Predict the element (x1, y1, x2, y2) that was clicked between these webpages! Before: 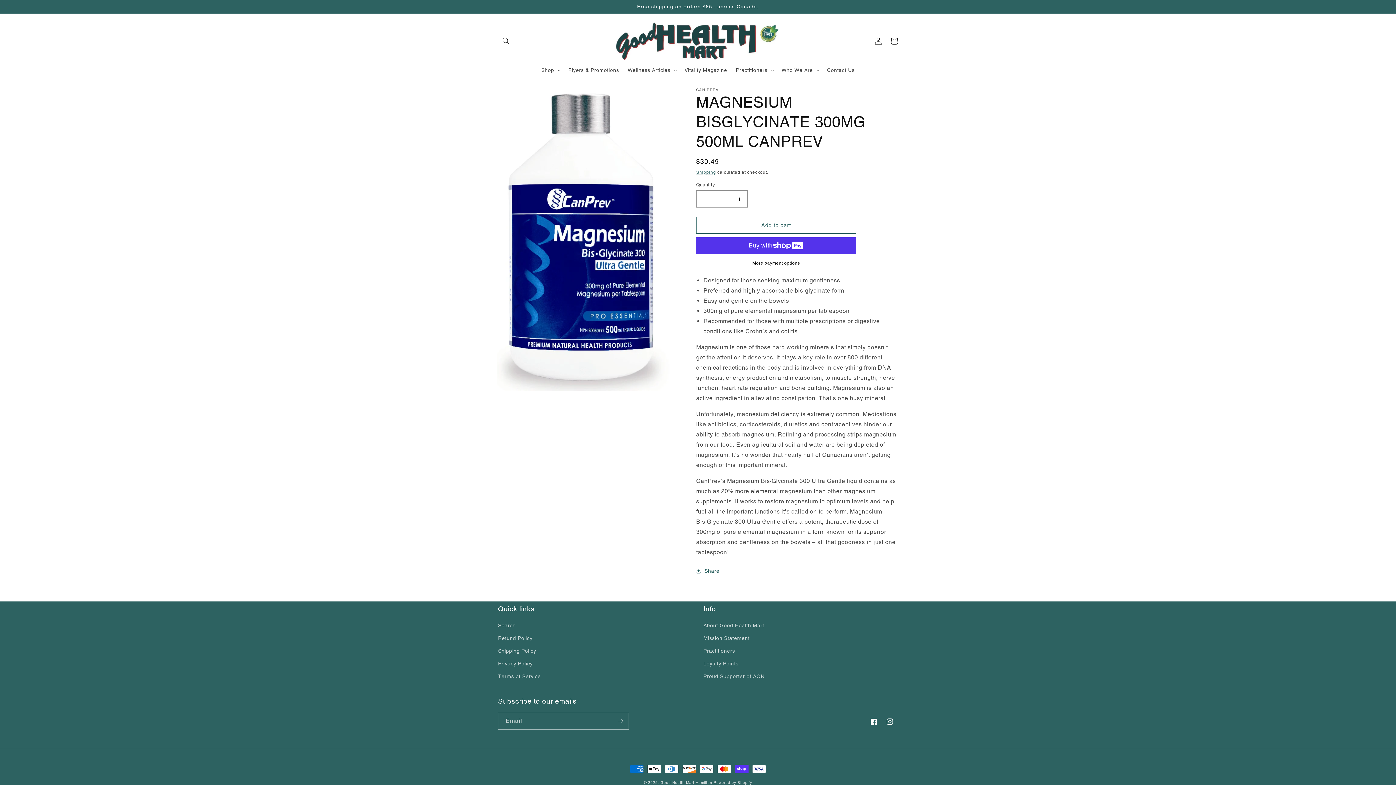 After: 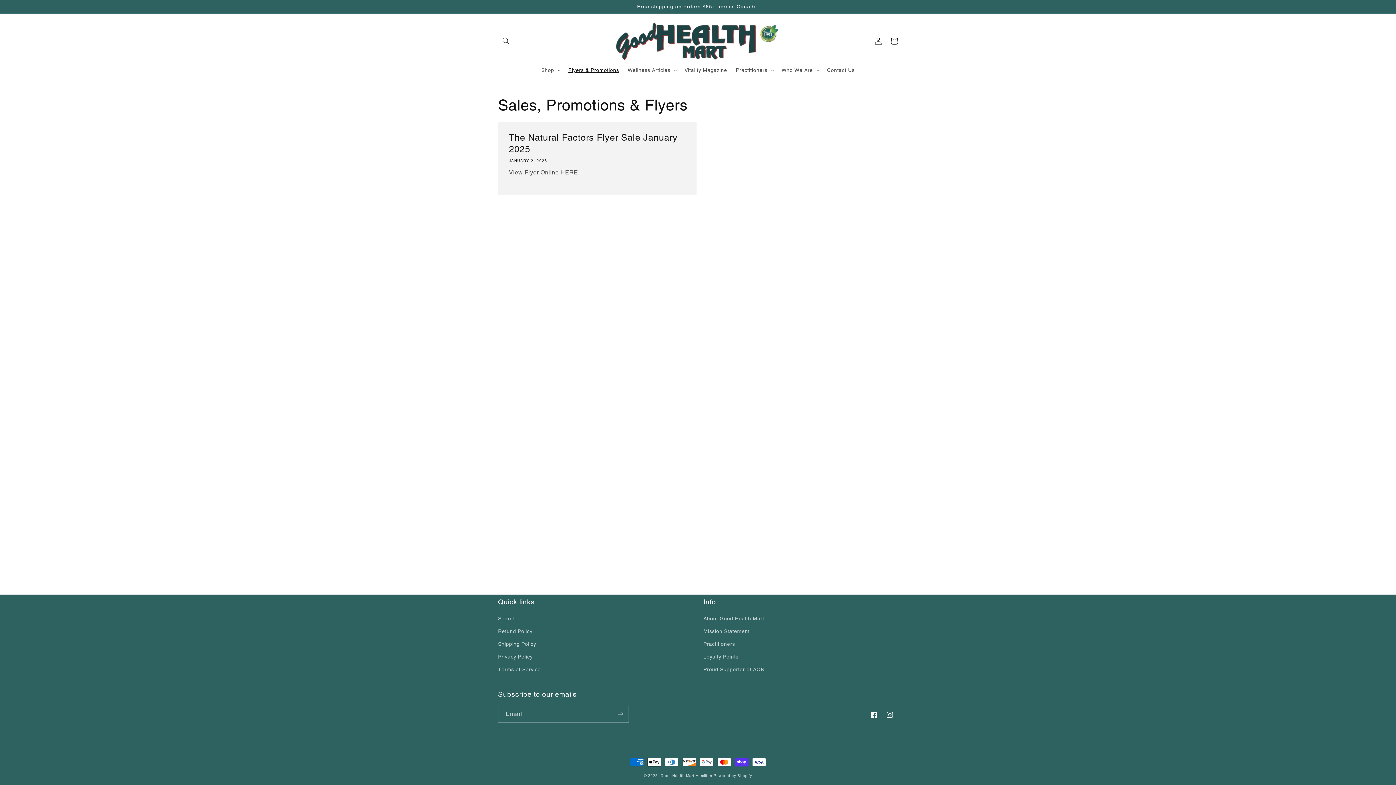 Action: label: Flyers & Promotions bbox: (564, 62, 623, 77)